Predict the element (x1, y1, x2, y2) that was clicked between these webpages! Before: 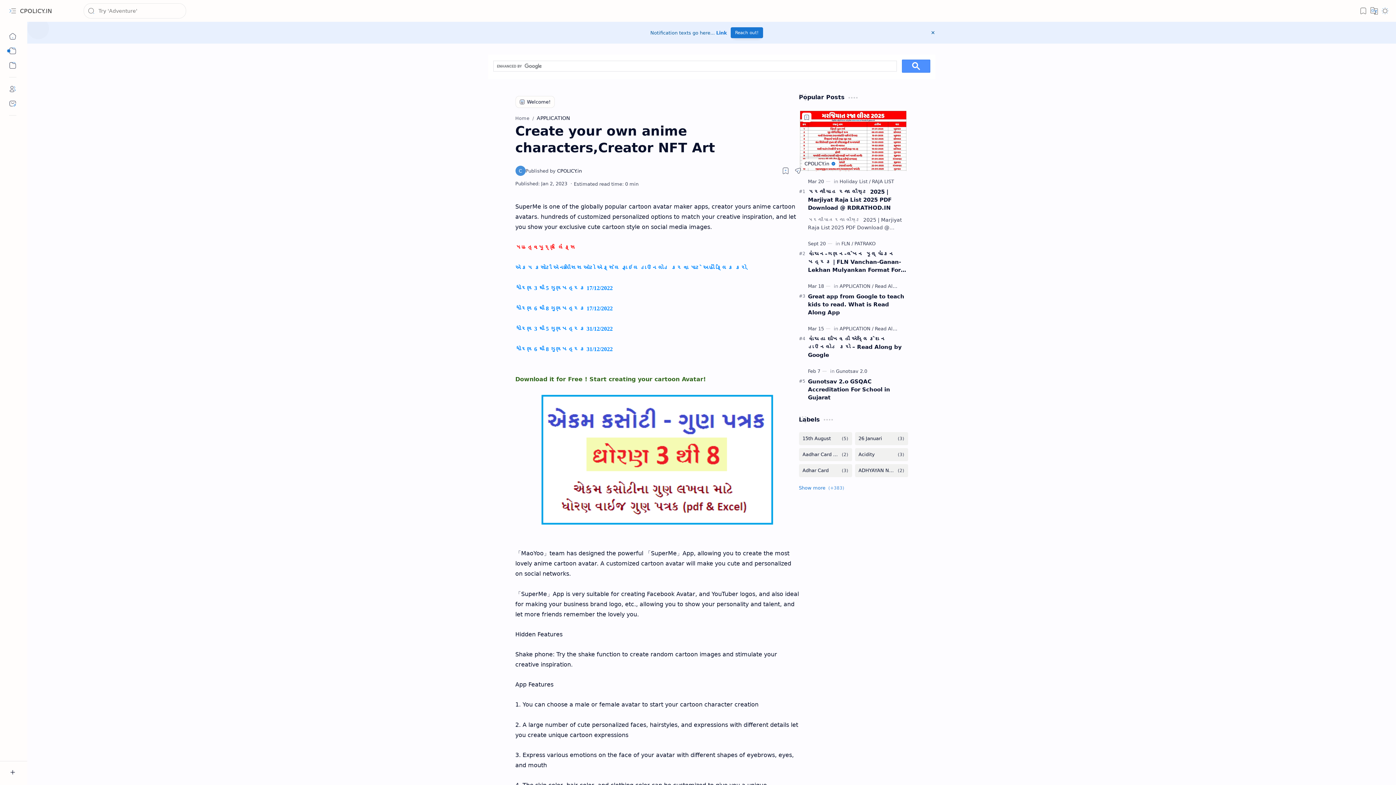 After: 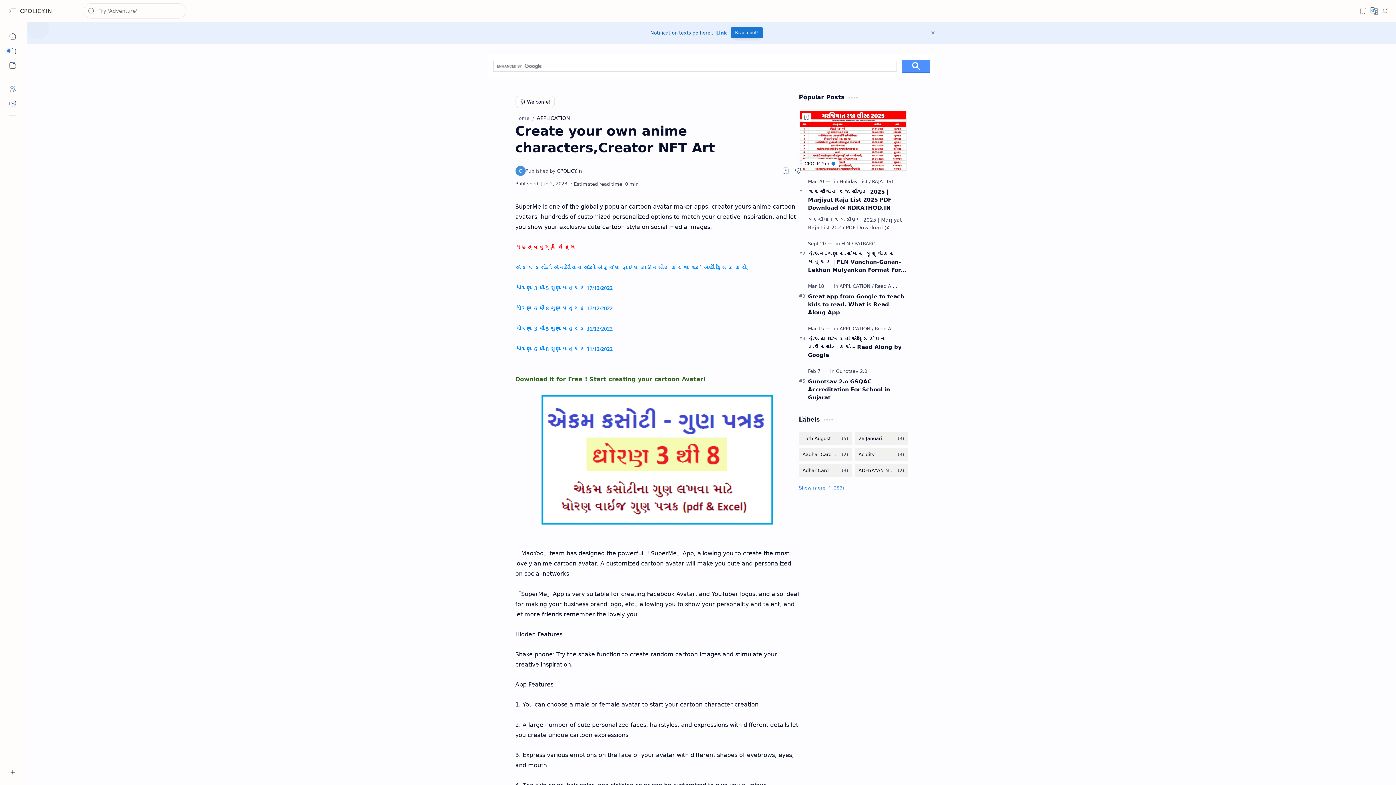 Action: label: Mode bbox: (1380, 5, 1390, 16)